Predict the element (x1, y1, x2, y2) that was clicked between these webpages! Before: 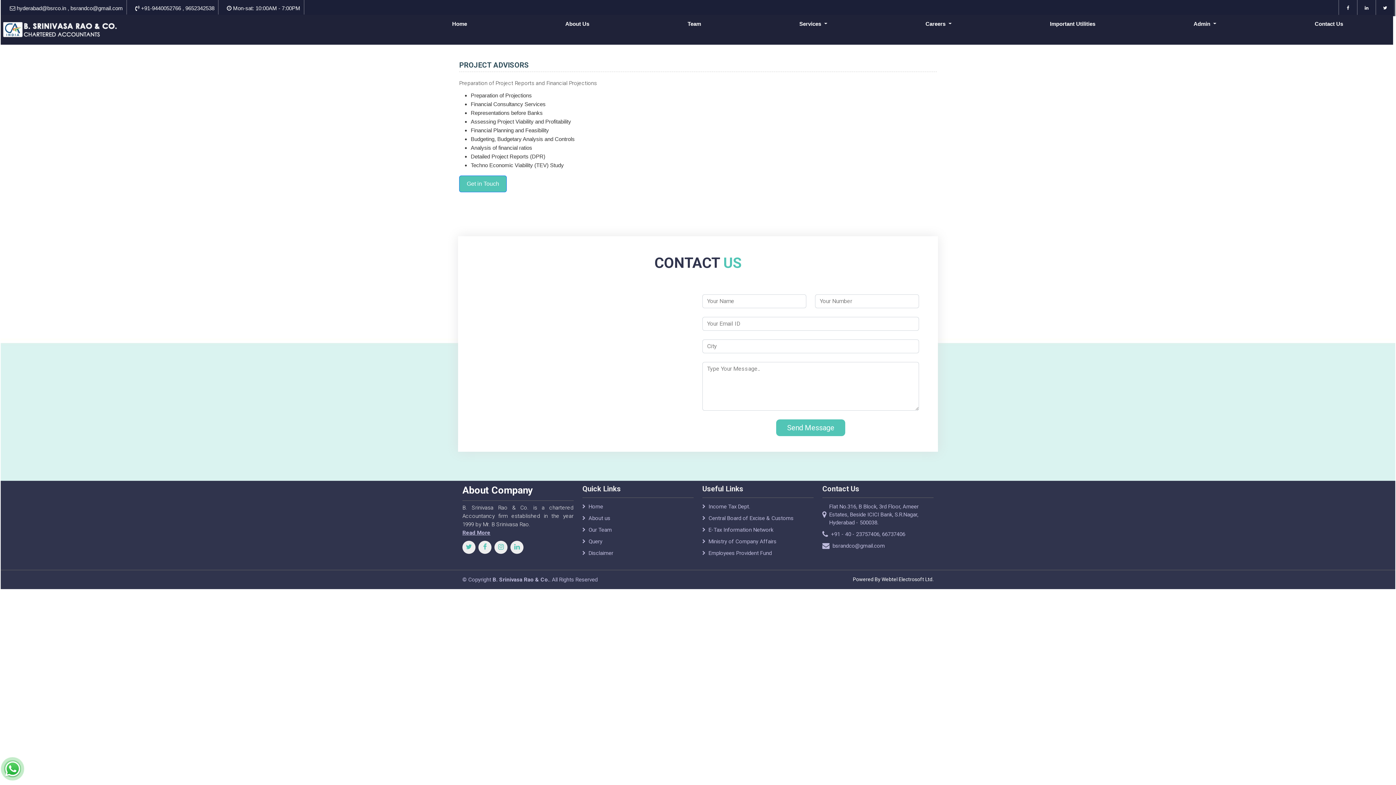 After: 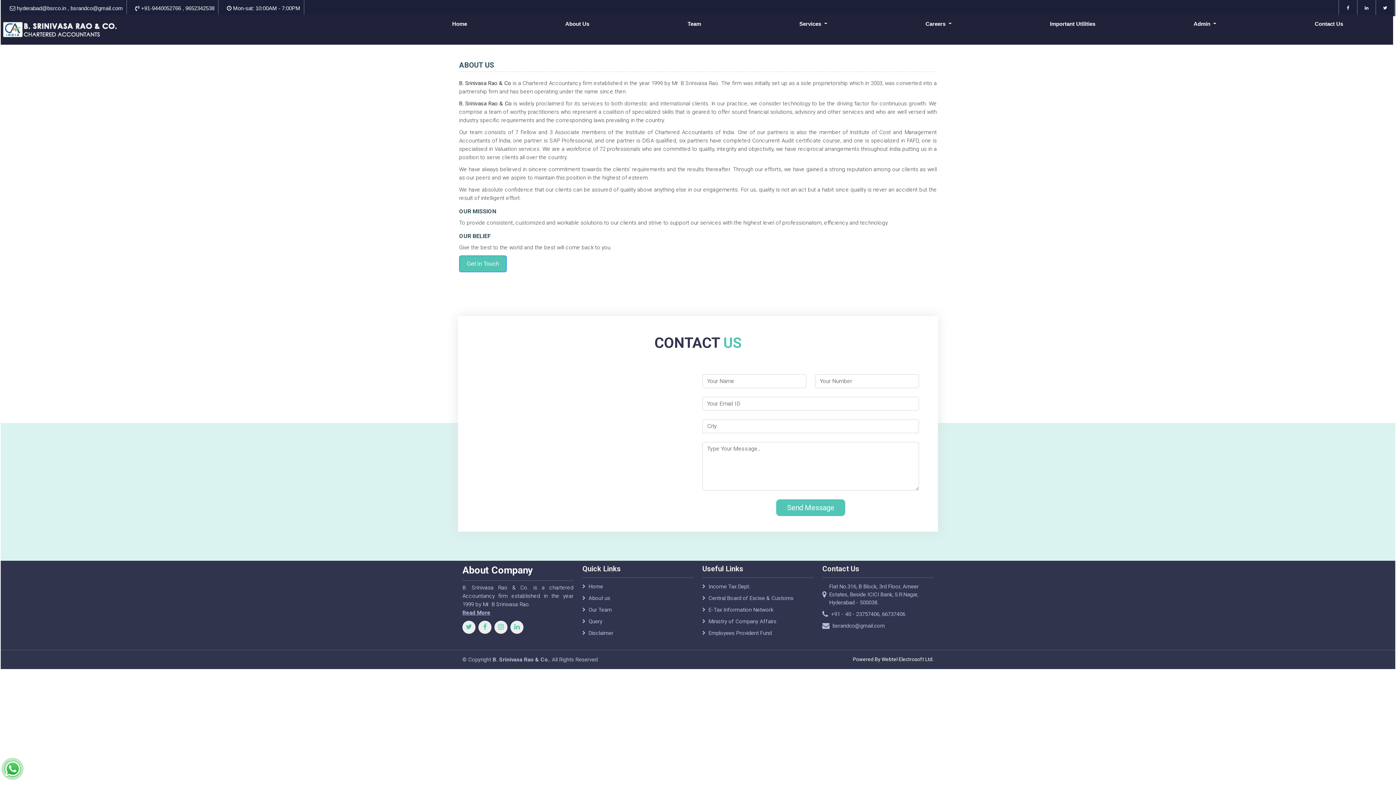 Action: label: About Us bbox: (516, 17, 638, 29)